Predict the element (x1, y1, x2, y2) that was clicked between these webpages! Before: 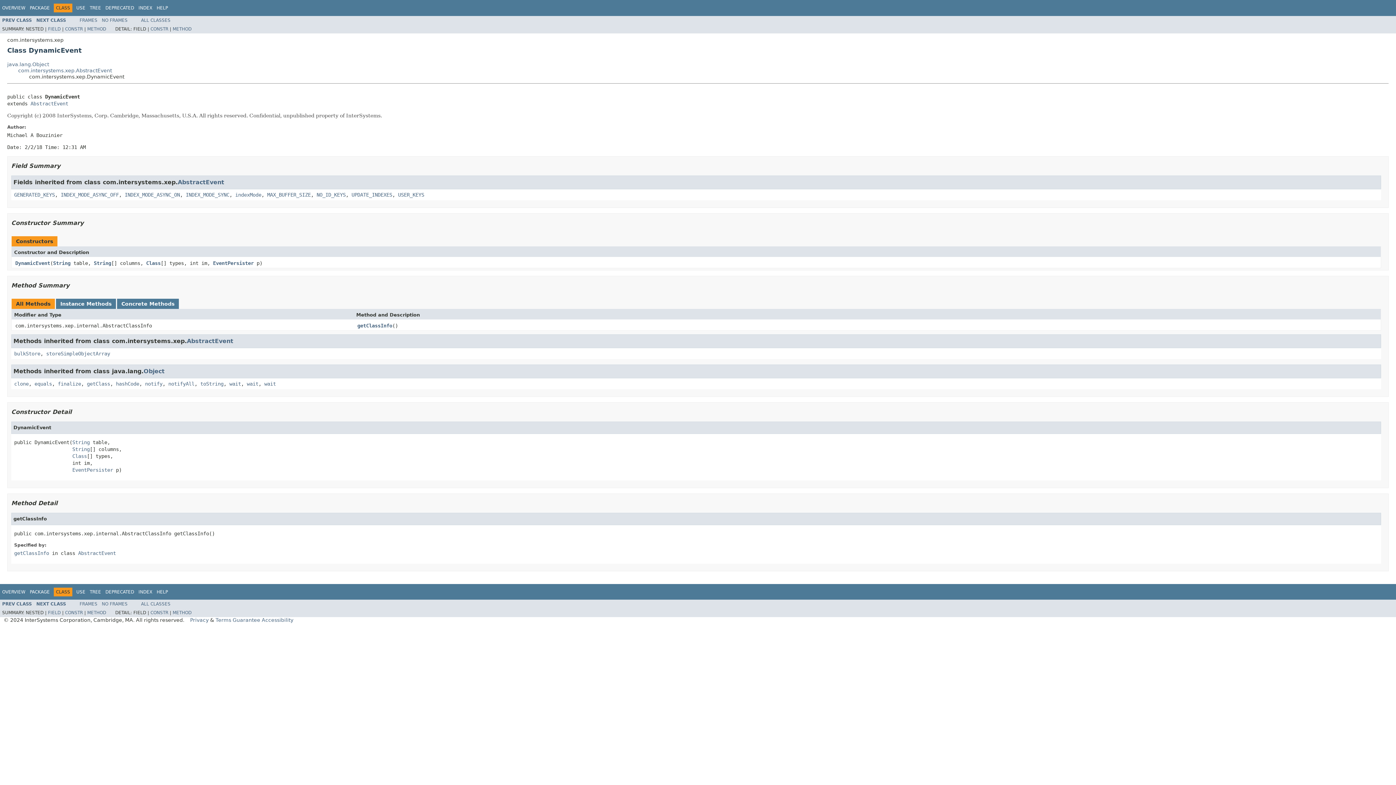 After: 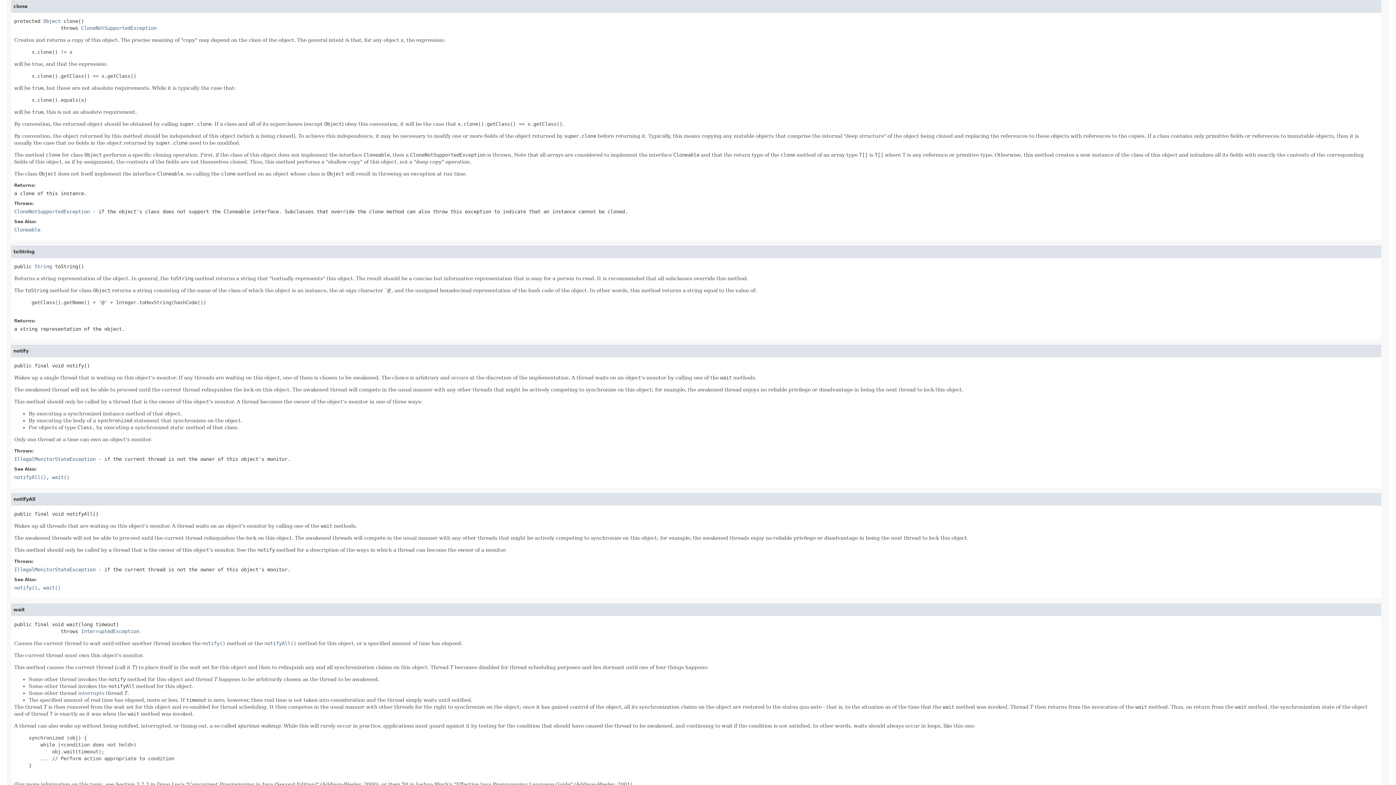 Action: label: clone bbox: (14, 380, 28, 386)